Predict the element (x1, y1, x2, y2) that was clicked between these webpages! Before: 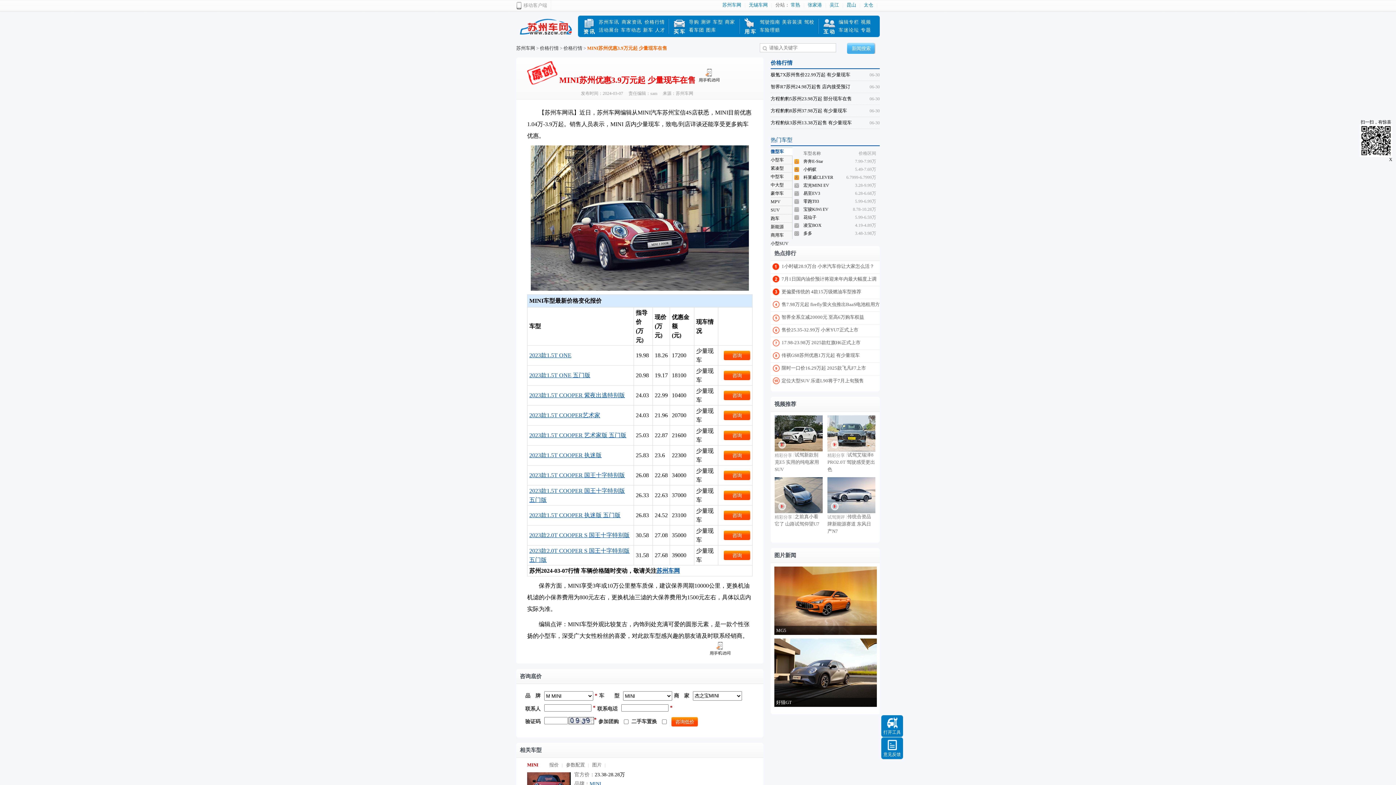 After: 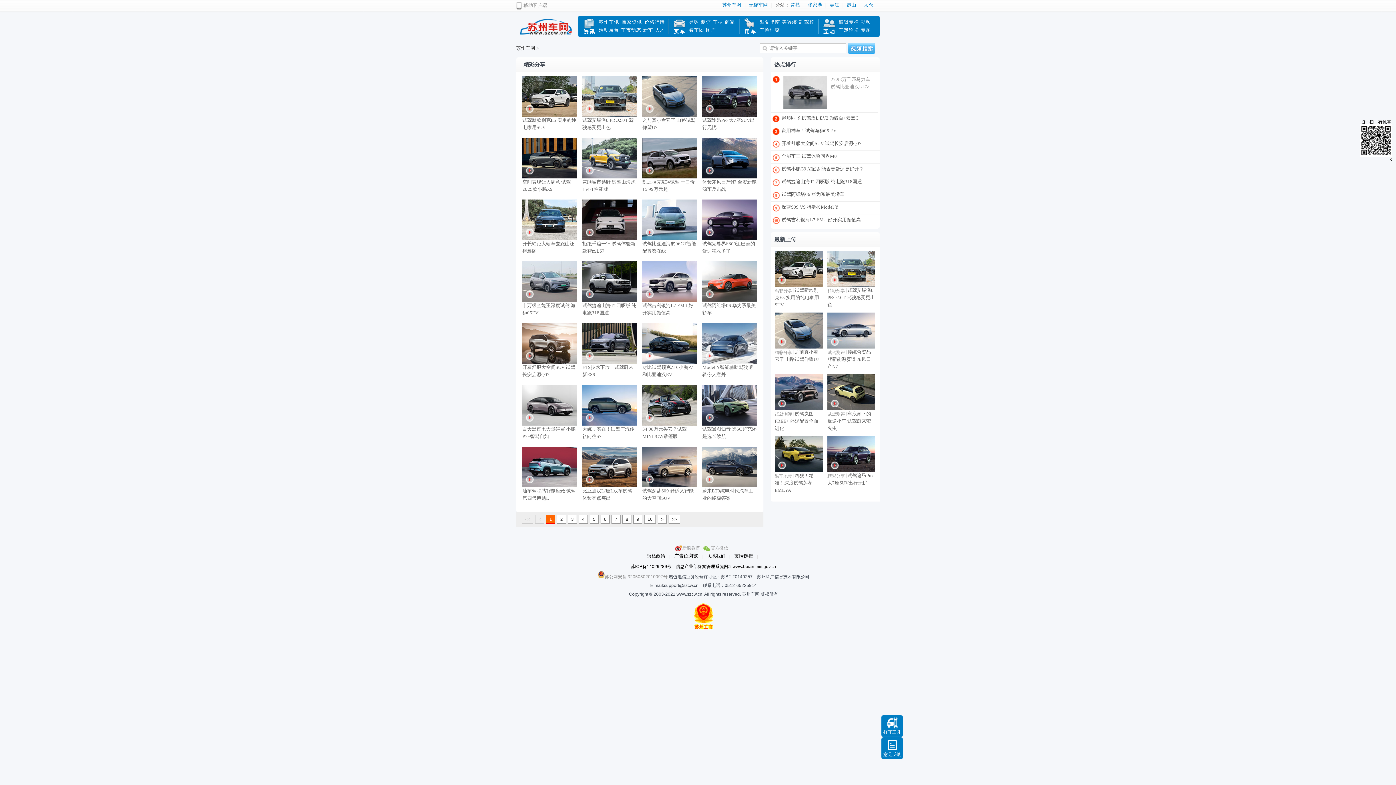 Action: label: 精彩分享 bbox: (774, 513, 797, 521)